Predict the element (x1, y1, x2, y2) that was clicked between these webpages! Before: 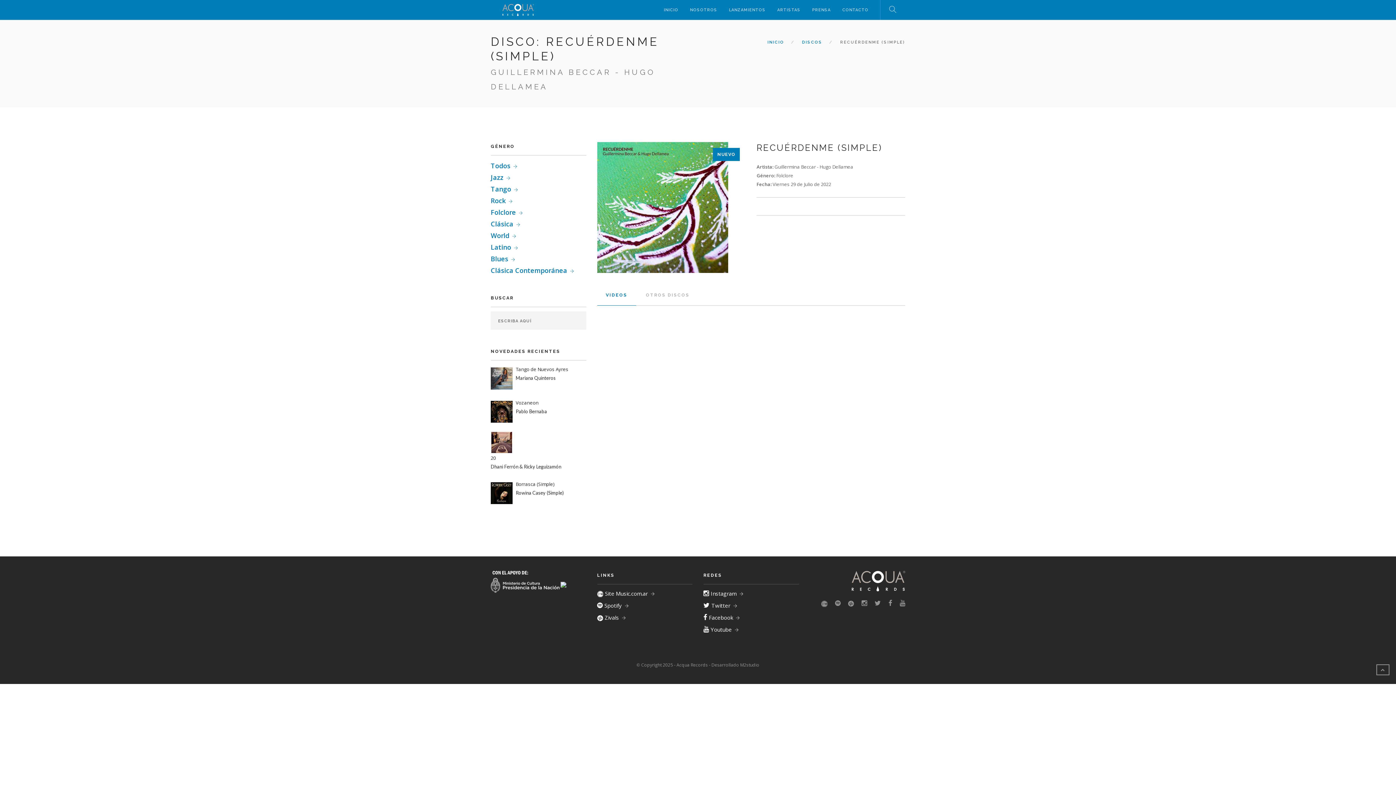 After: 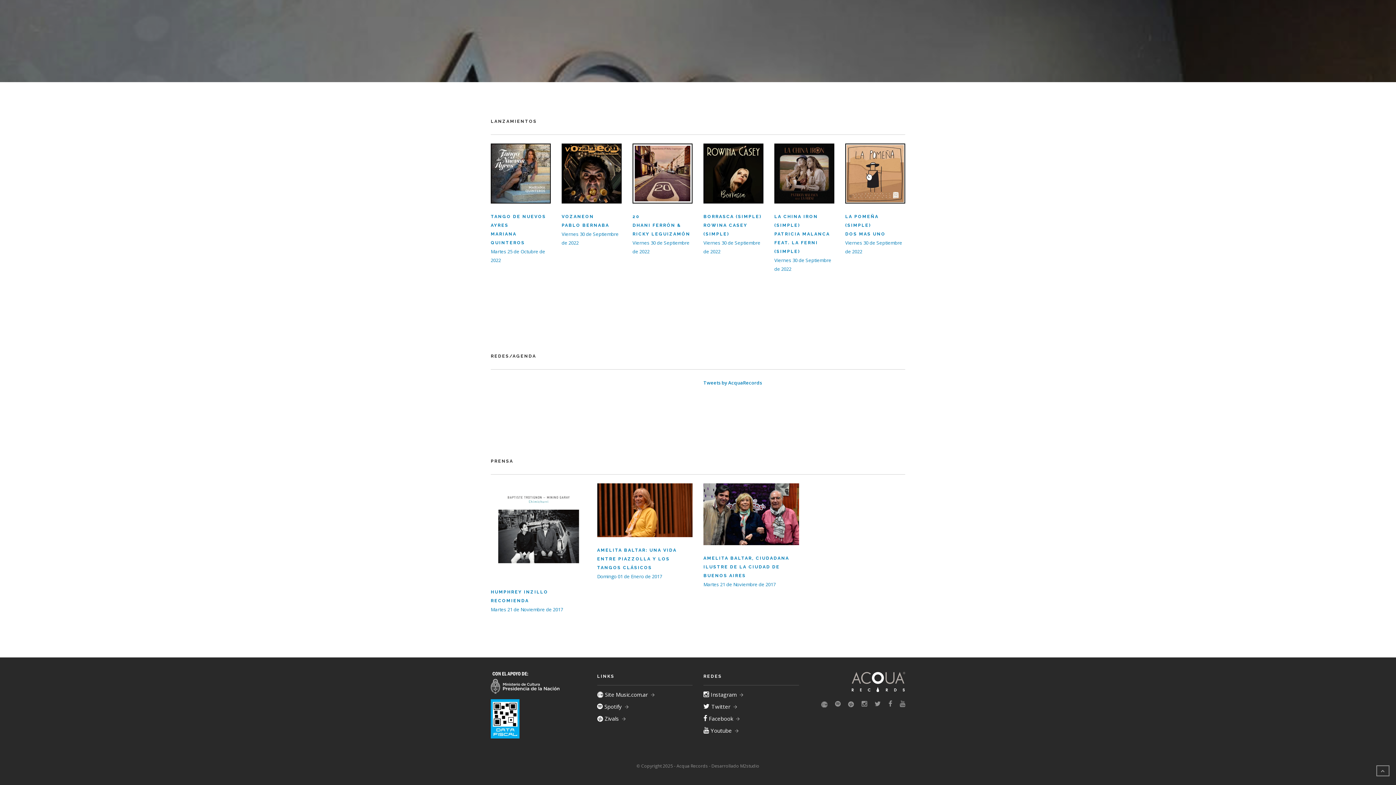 Action: bbox: (664, 0, 678, 20) label: INICIO